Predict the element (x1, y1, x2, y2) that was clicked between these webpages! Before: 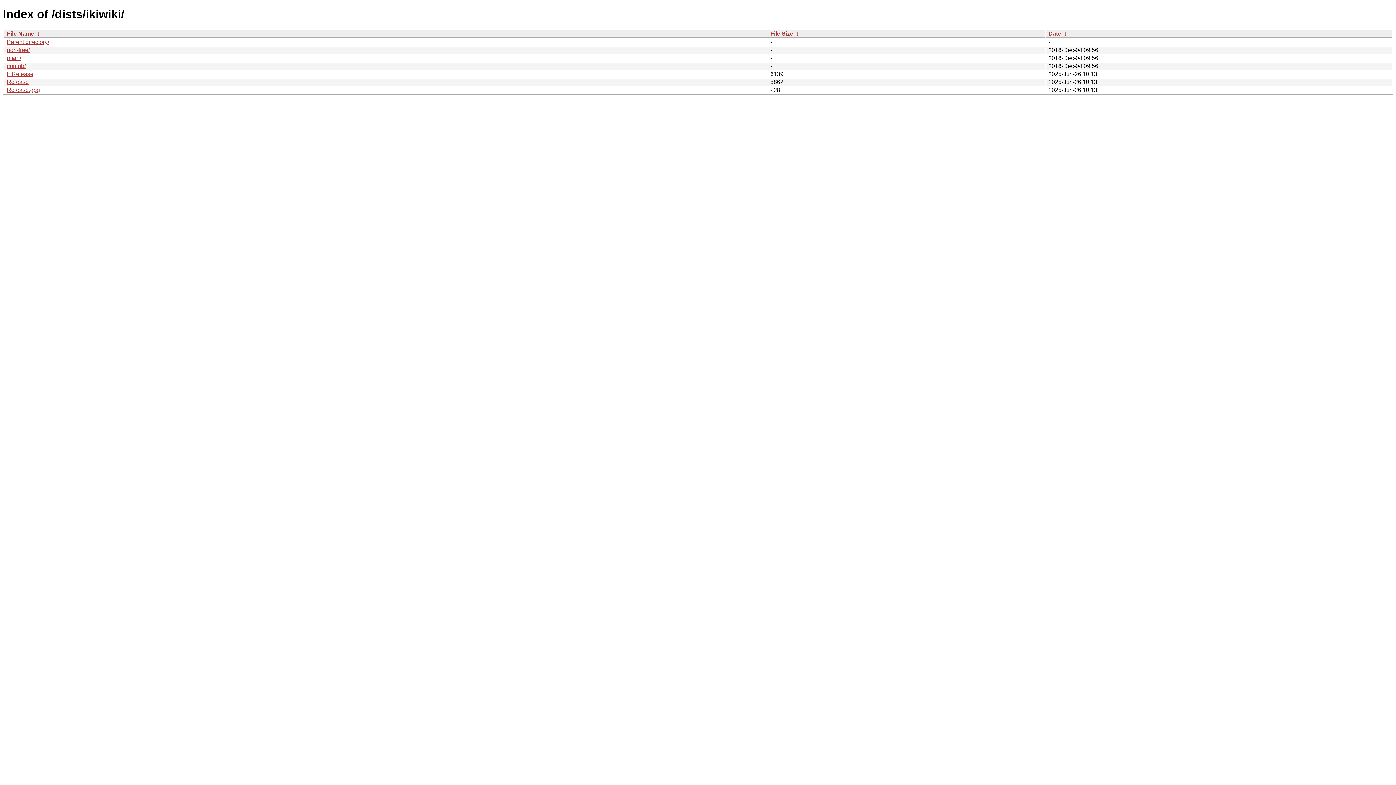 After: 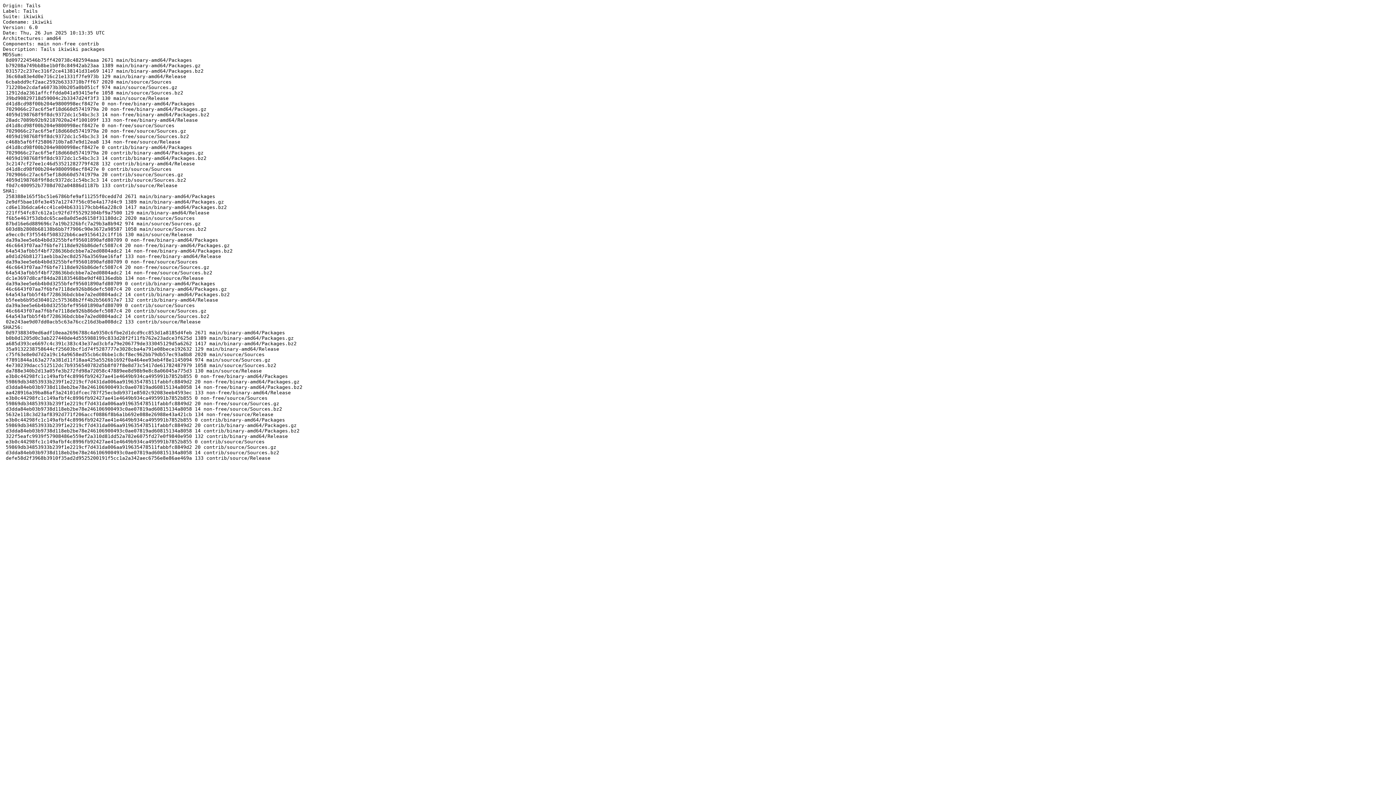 Action: bbox: (6, 78, 28, 85) label: Release